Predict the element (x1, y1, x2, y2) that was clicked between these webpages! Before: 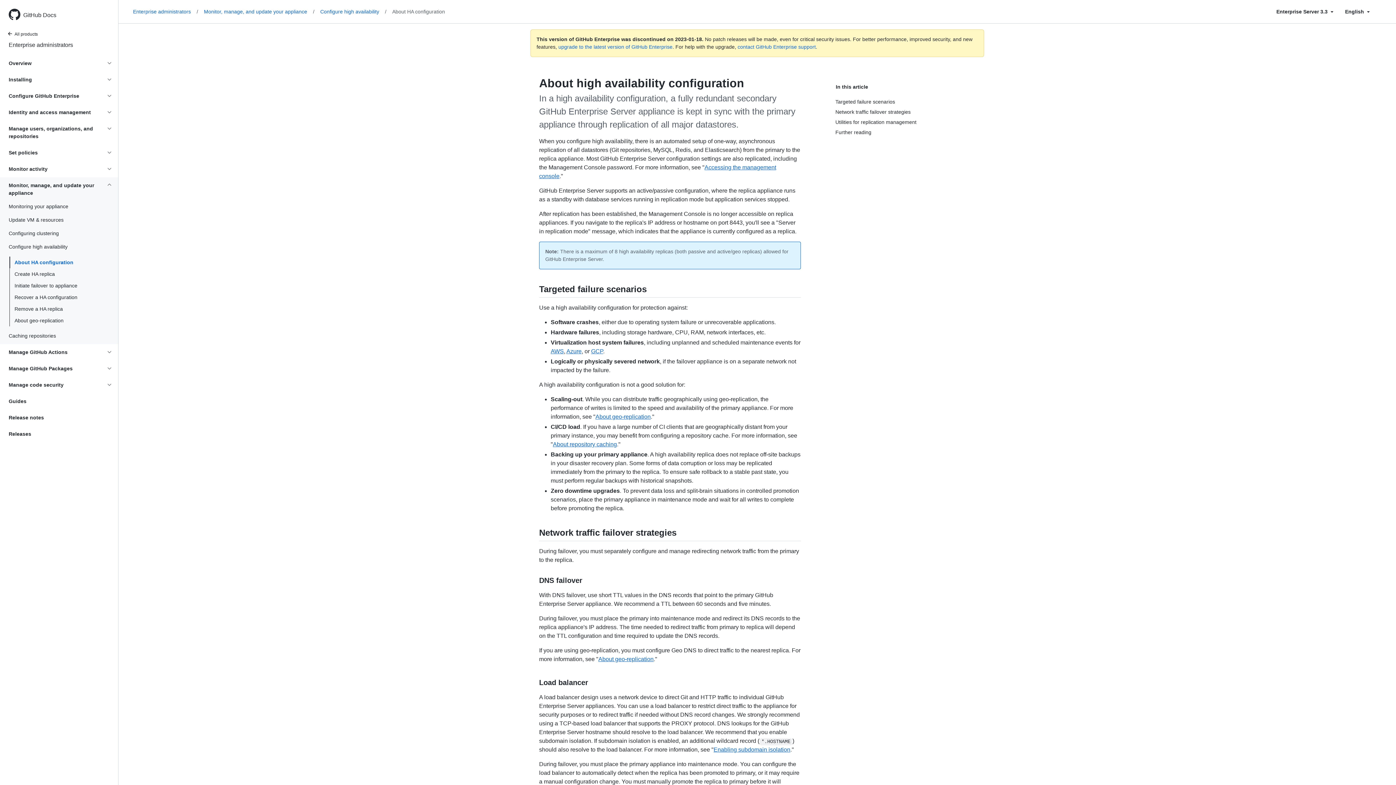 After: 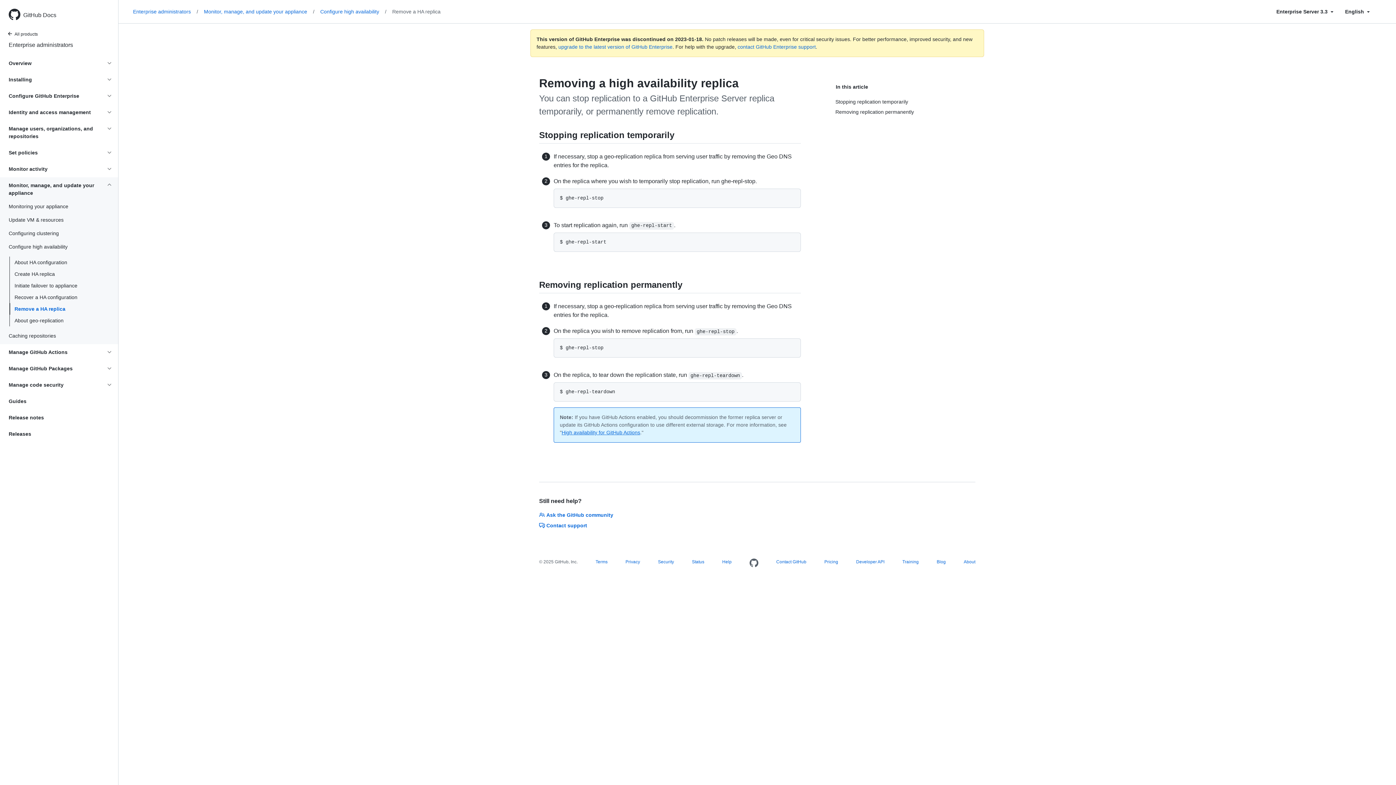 Action: label: Remove a HA replica bbox: (0, 304, 118, 314)